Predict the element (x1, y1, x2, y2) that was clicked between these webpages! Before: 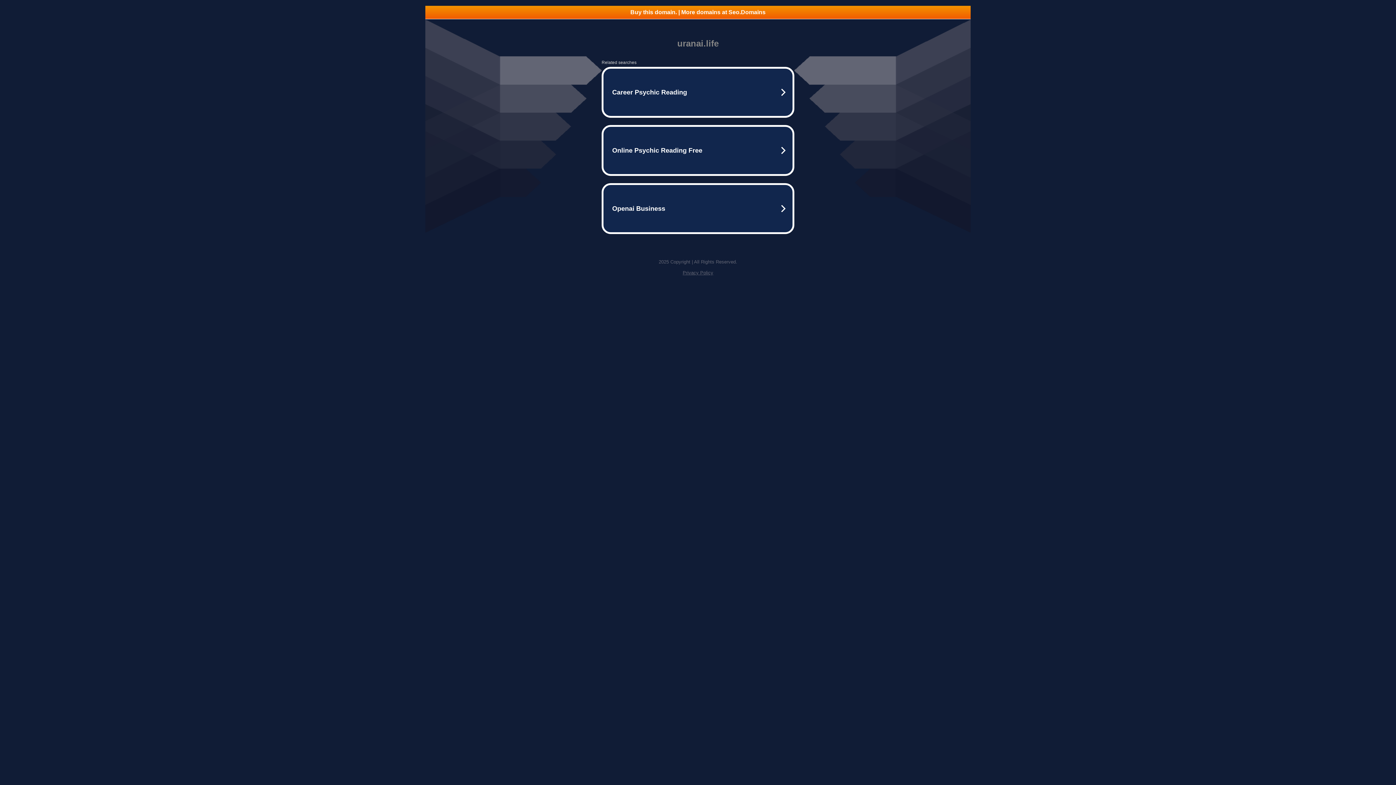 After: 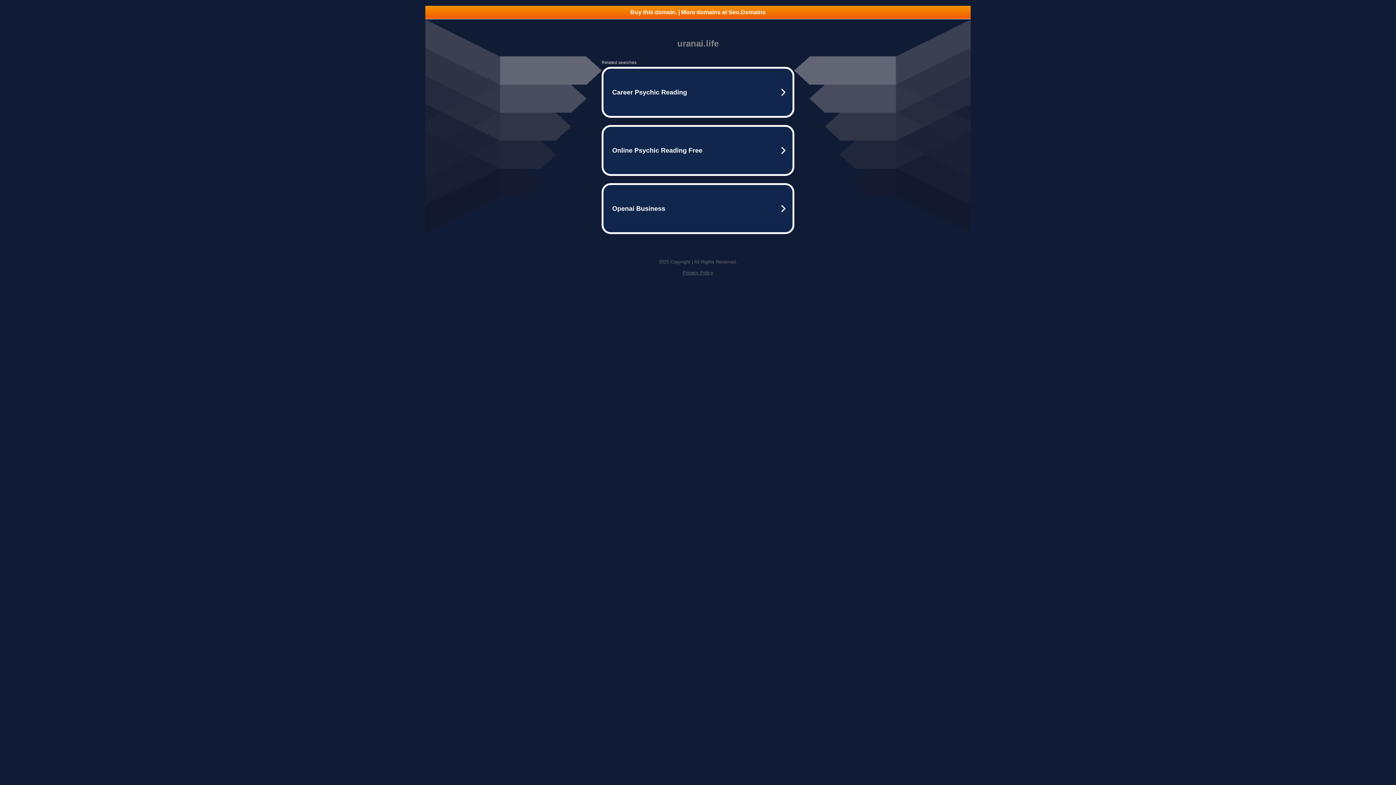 Action: label: Privacy Policy bbox: (682, 270, 713, 275)